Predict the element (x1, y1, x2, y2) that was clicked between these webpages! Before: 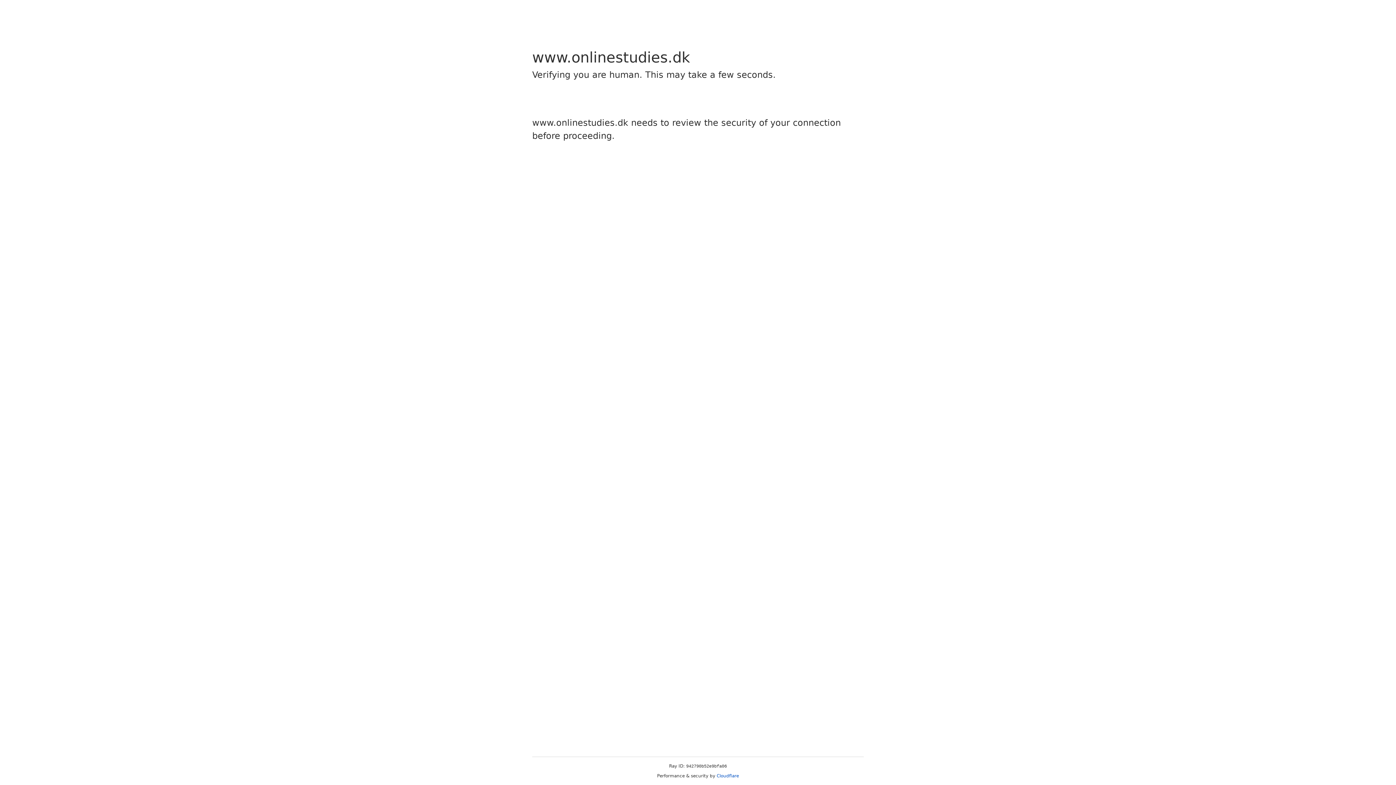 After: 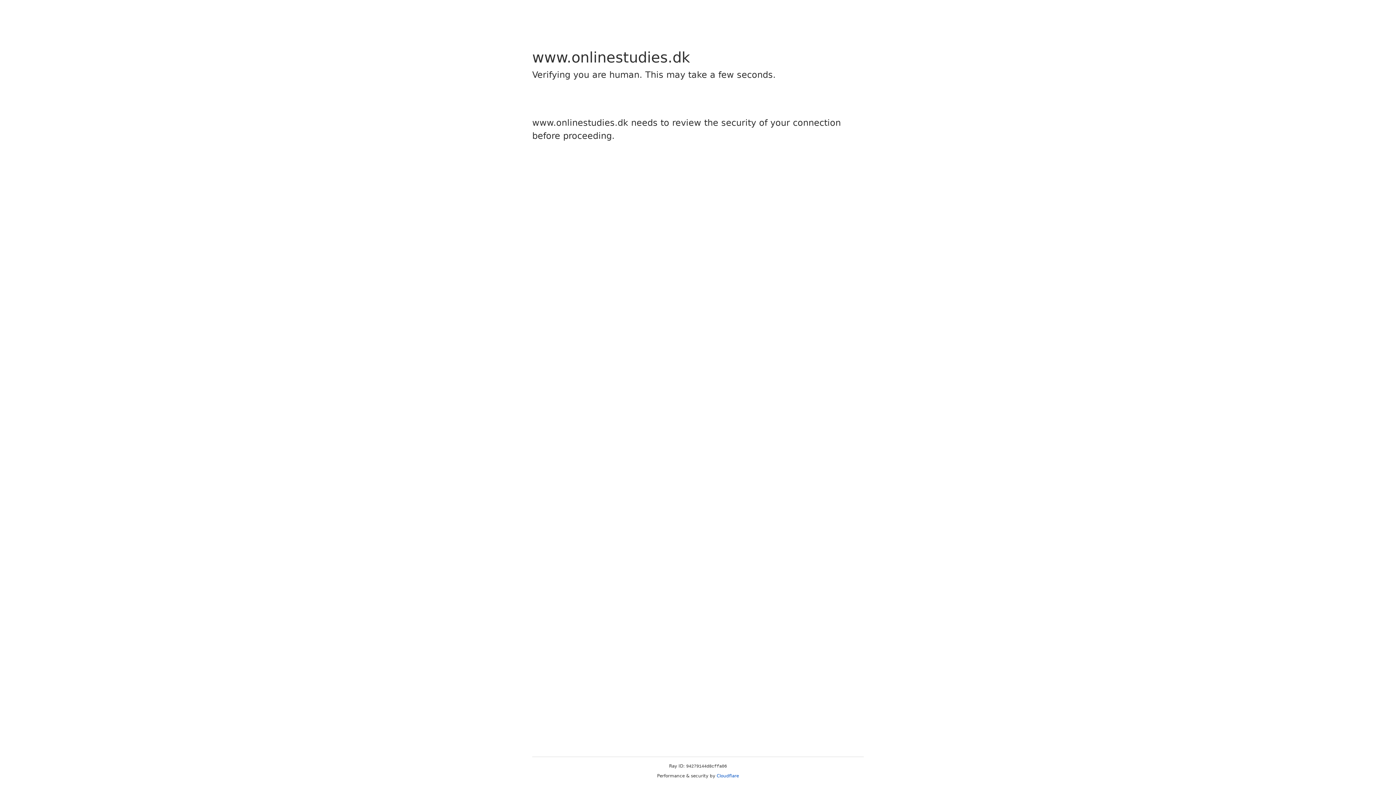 Action: bbox: (716, 773, 739, 778) label: Cloudflare